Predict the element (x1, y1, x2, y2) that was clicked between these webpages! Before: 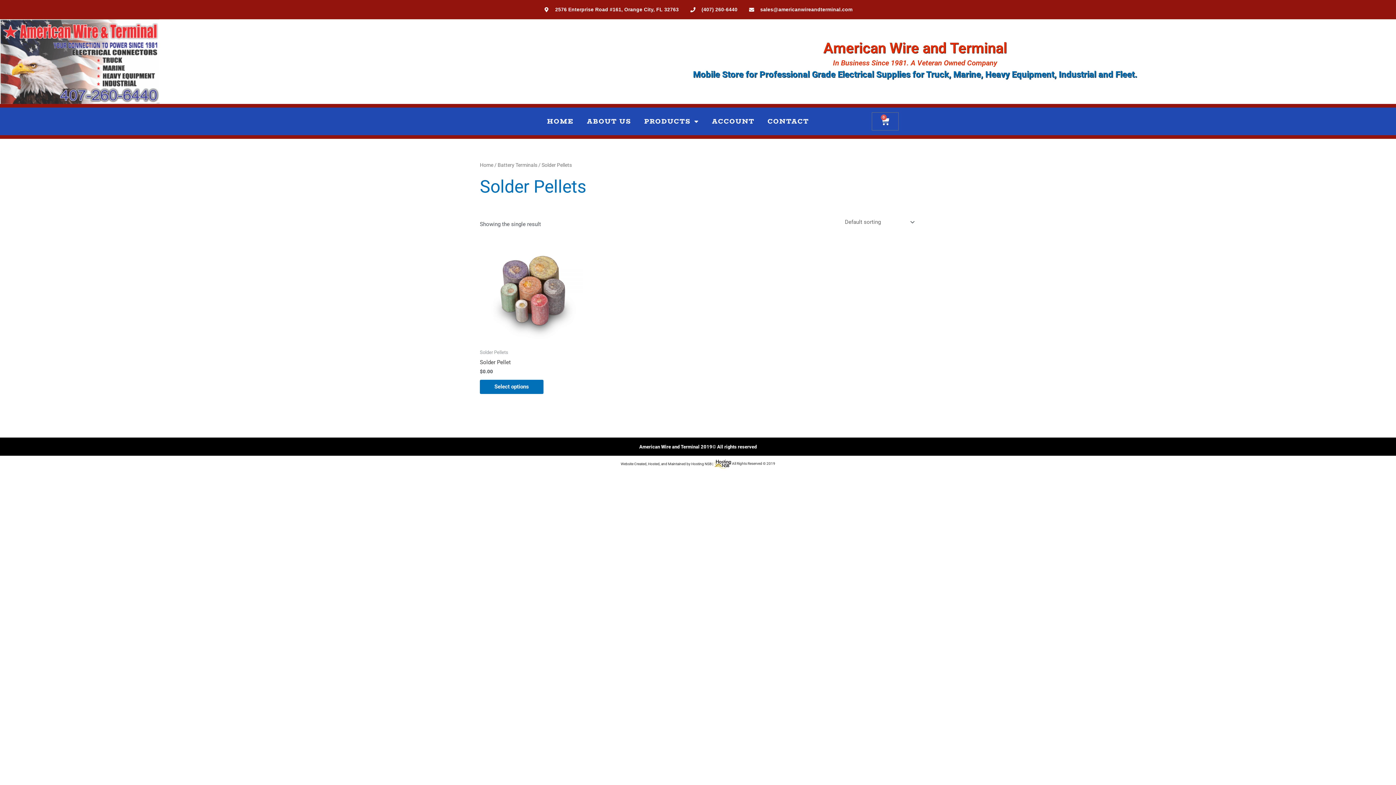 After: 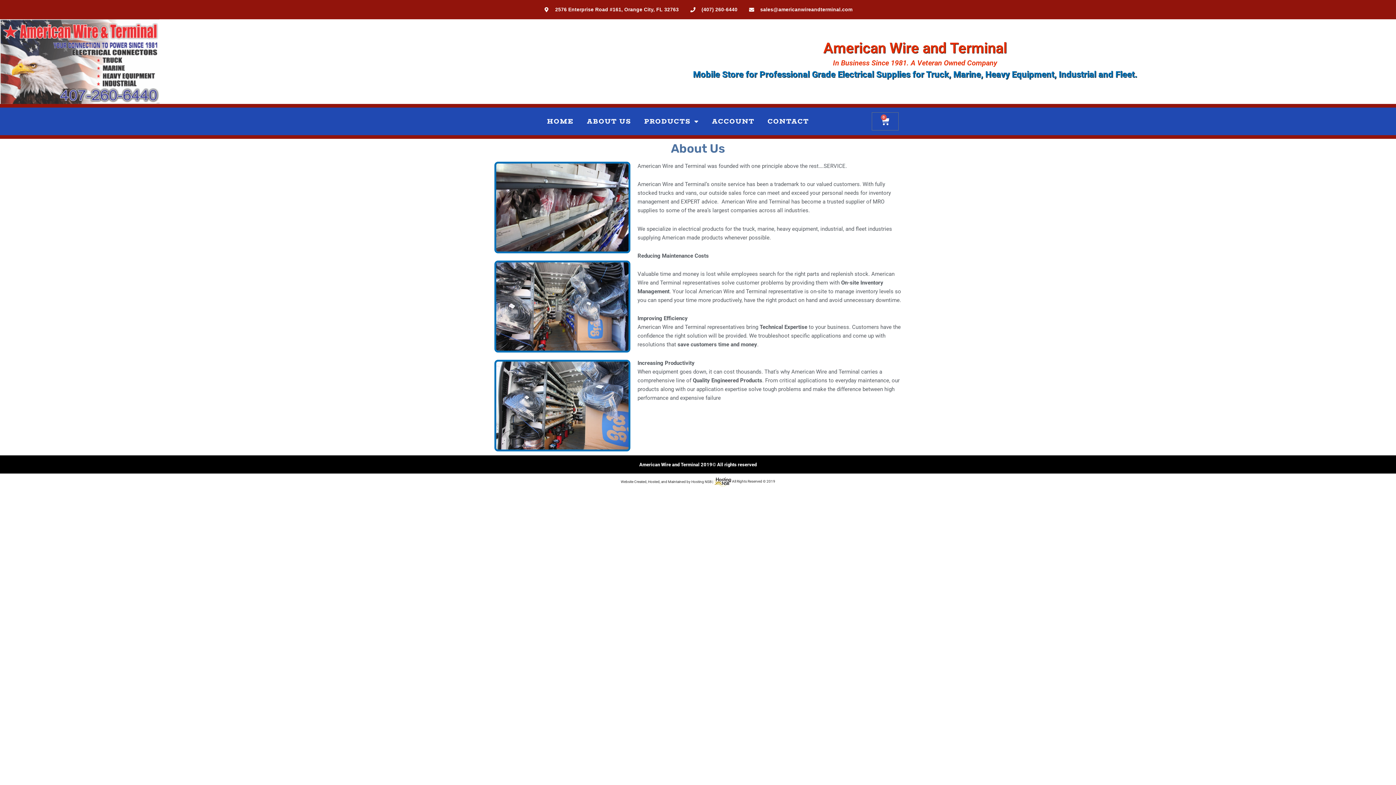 Action: label: ABOUT US bbox: (580, 111, 637, 131)